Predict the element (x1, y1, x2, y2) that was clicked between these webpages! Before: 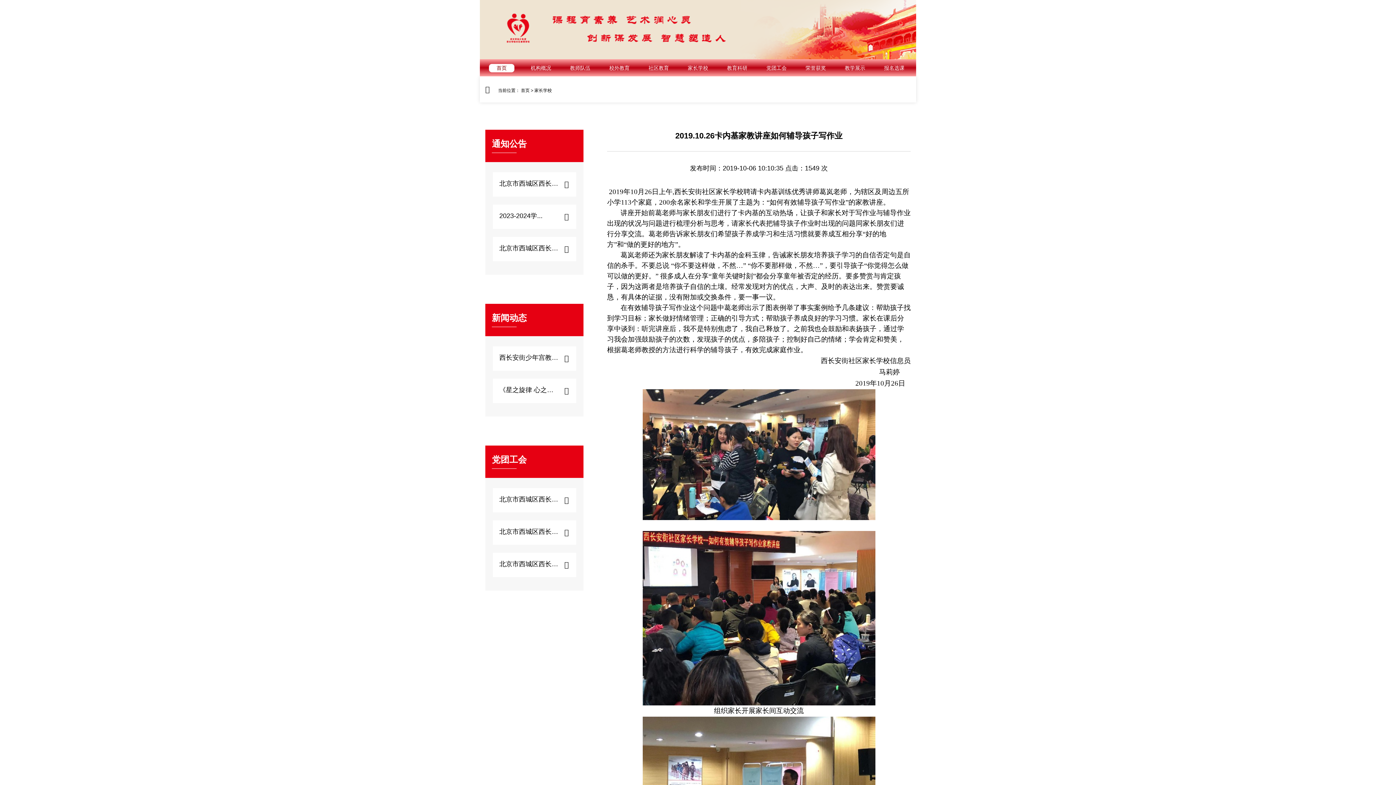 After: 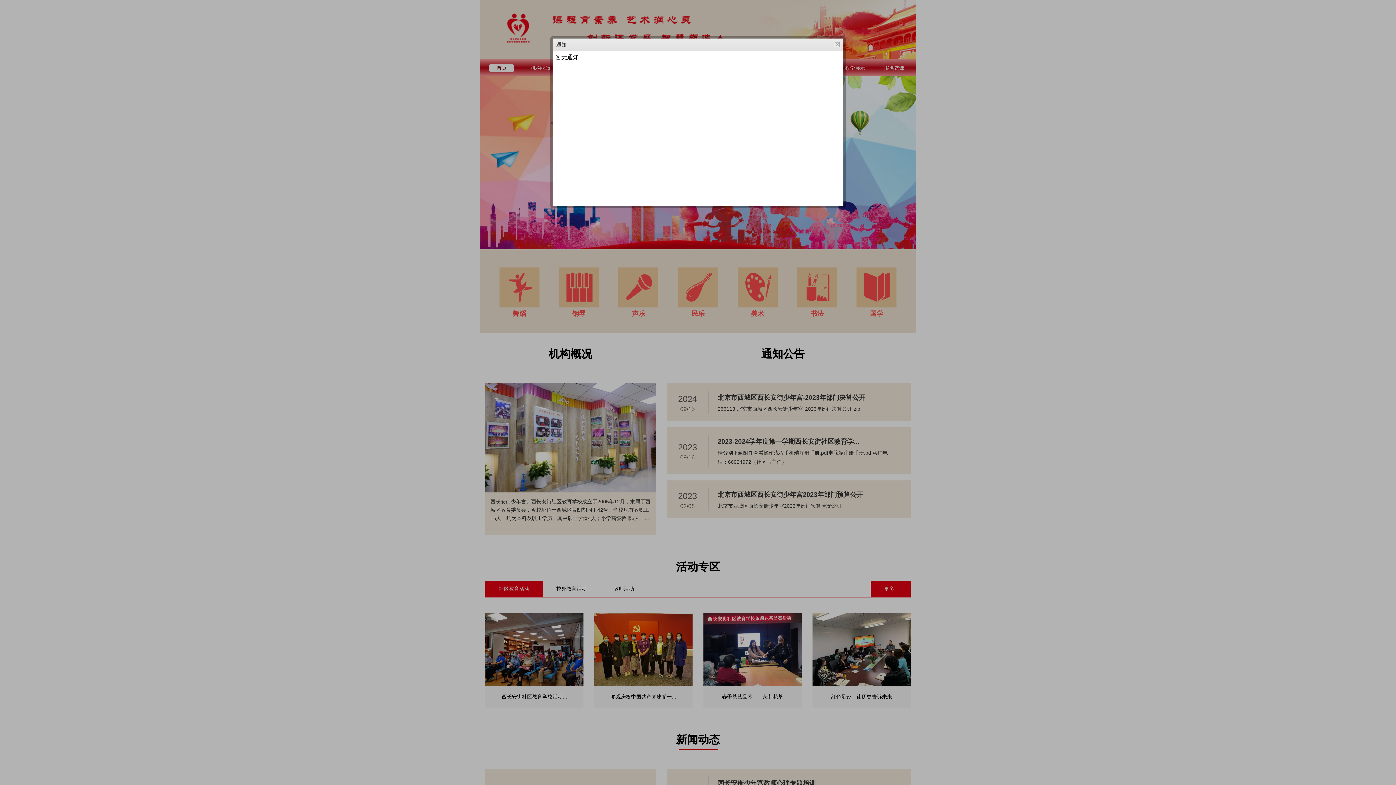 Action: bbox: (521, 88, 529, 93) label: 首页